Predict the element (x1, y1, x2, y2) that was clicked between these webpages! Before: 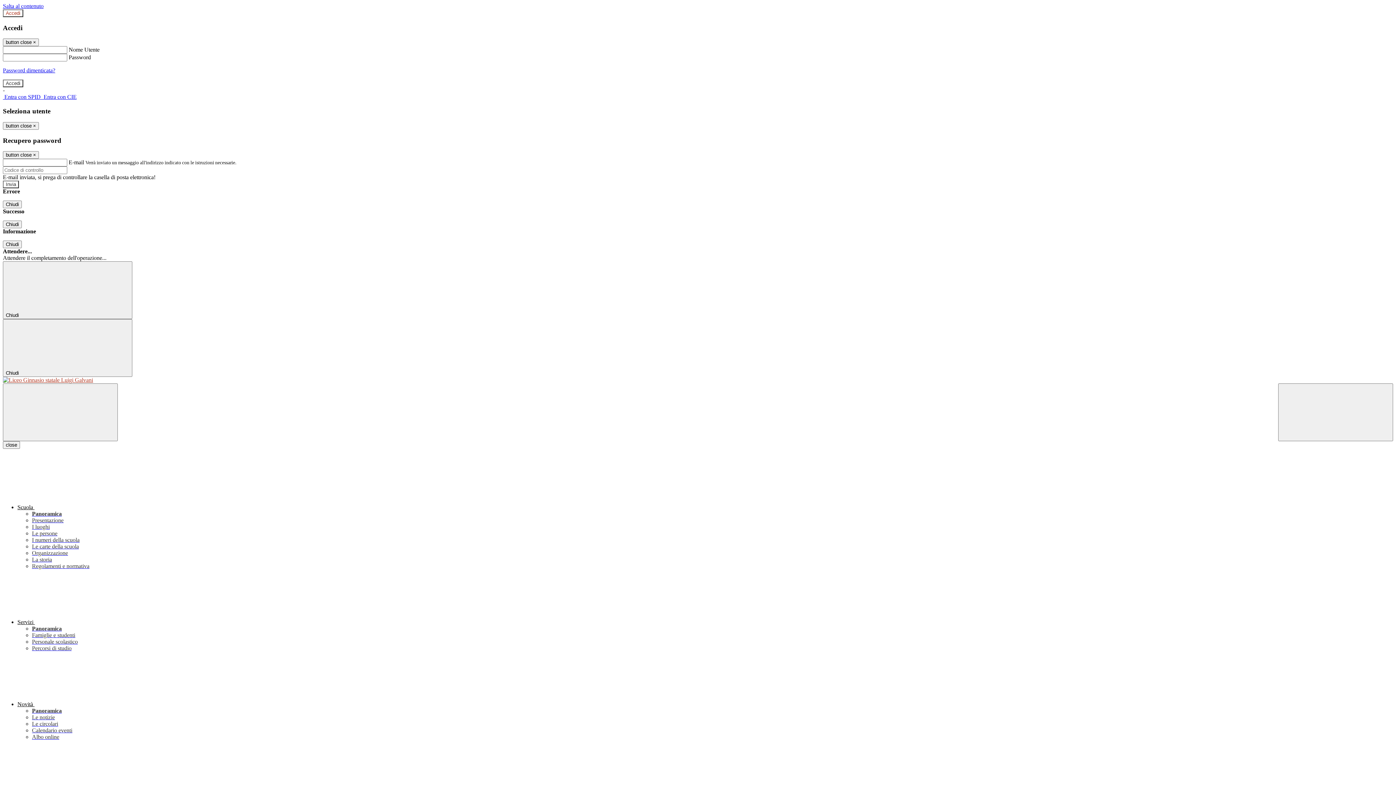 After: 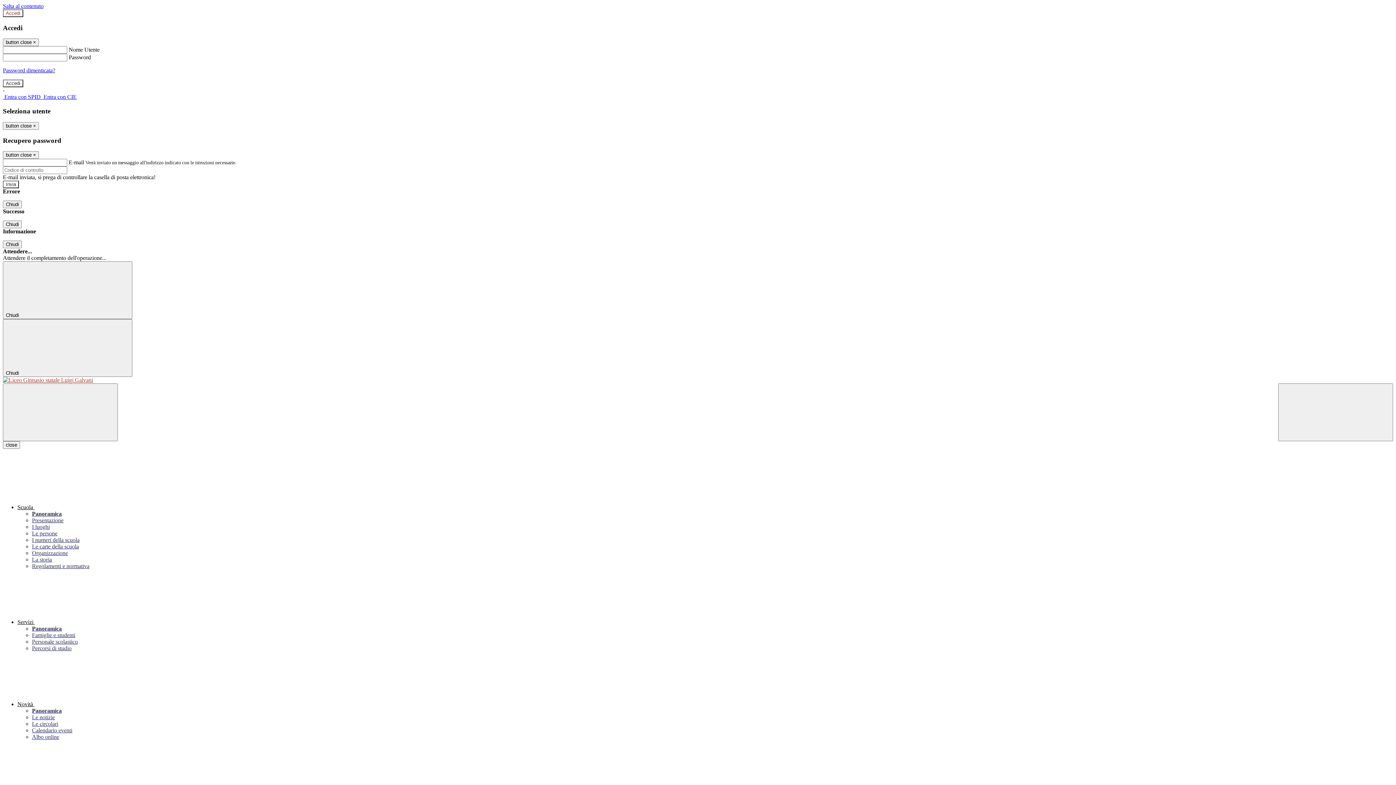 Action: bbox: (32, 511, 61, 517) label: Panoramica